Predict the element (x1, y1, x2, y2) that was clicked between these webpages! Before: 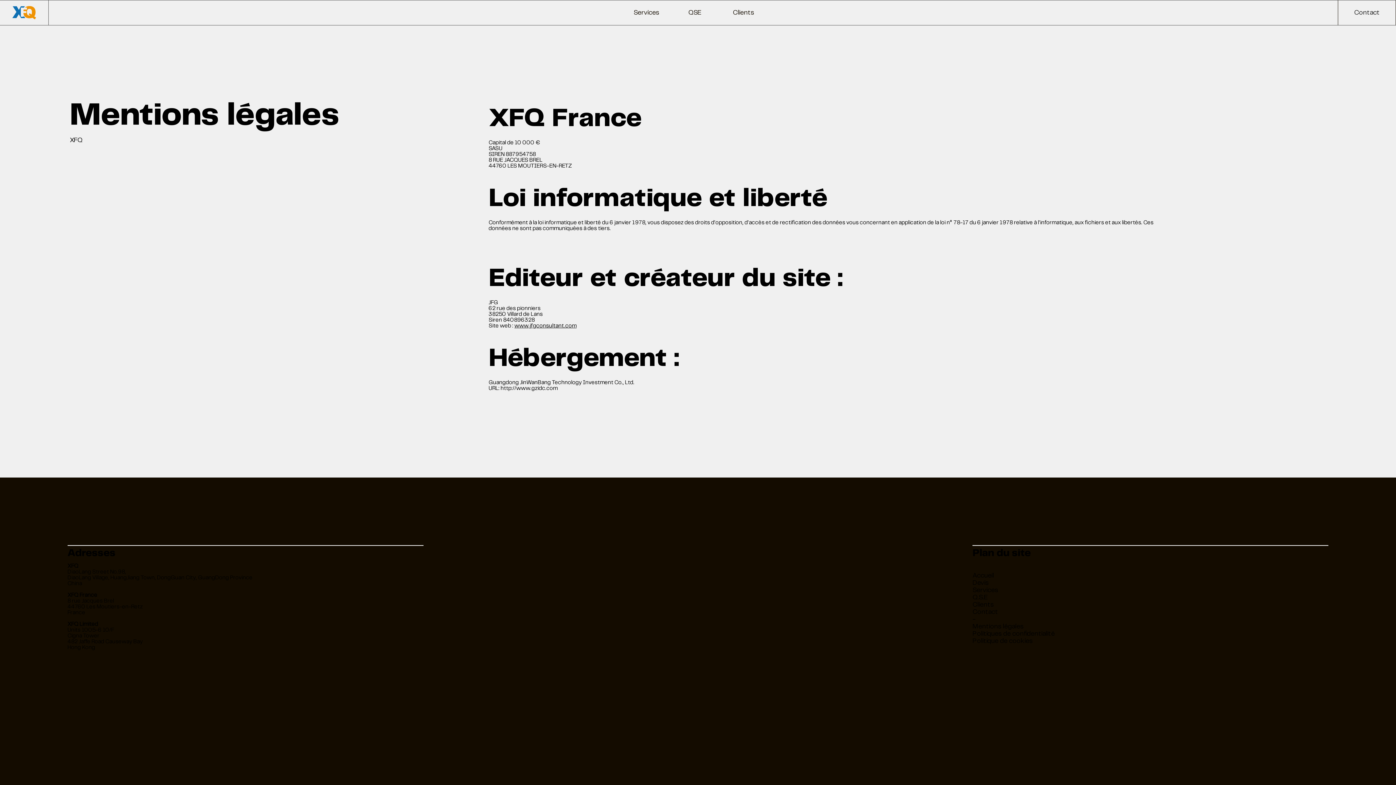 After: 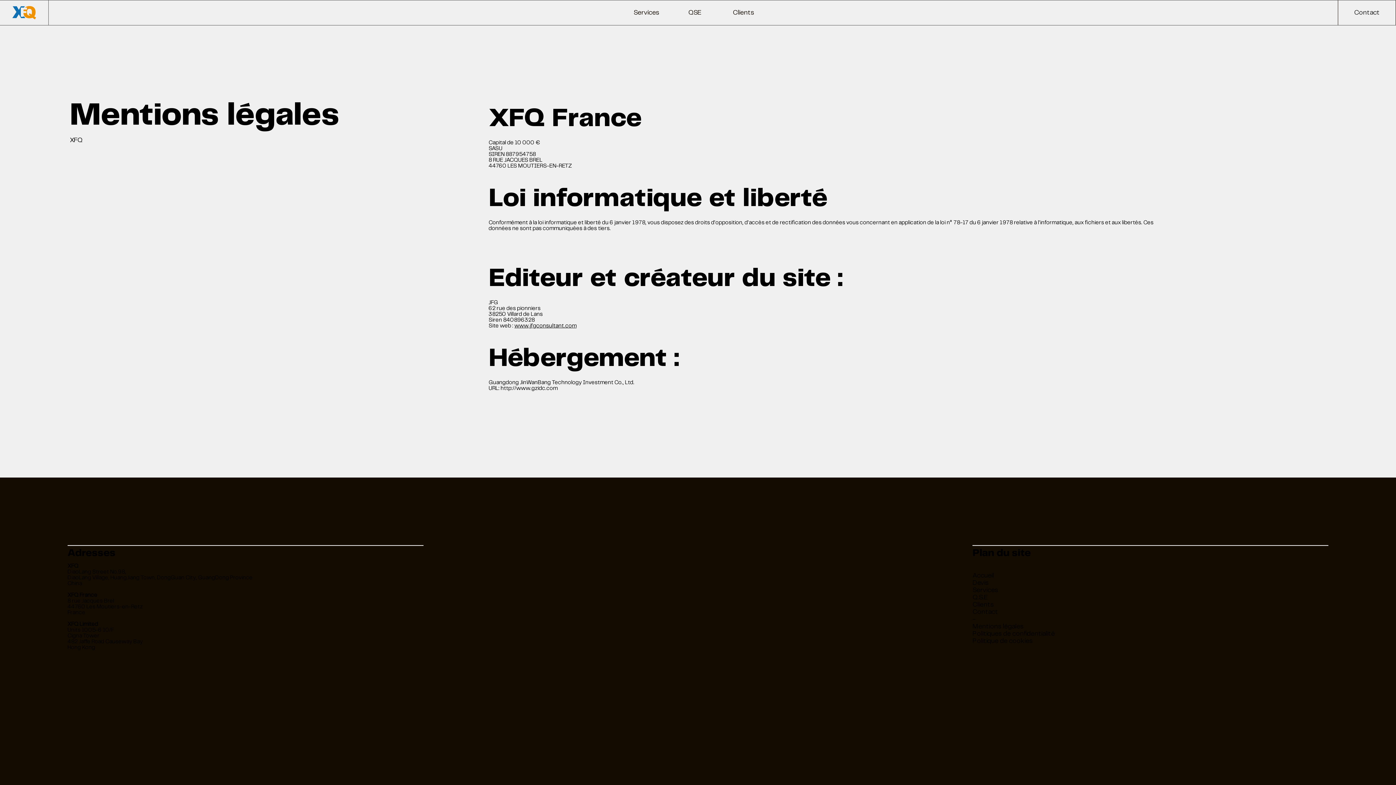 Action: bbox: (514, 323, 576, 328) label: www.jfgconsultant.com